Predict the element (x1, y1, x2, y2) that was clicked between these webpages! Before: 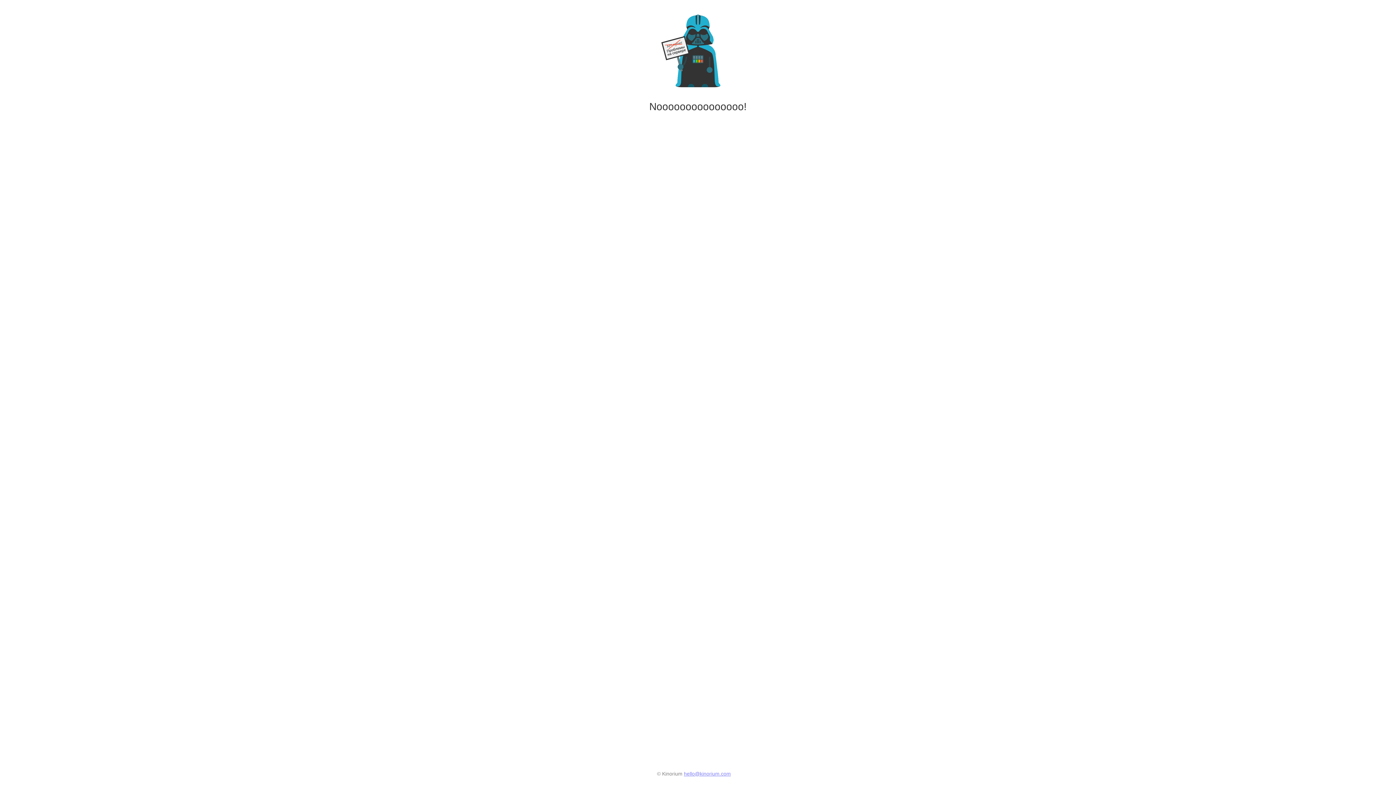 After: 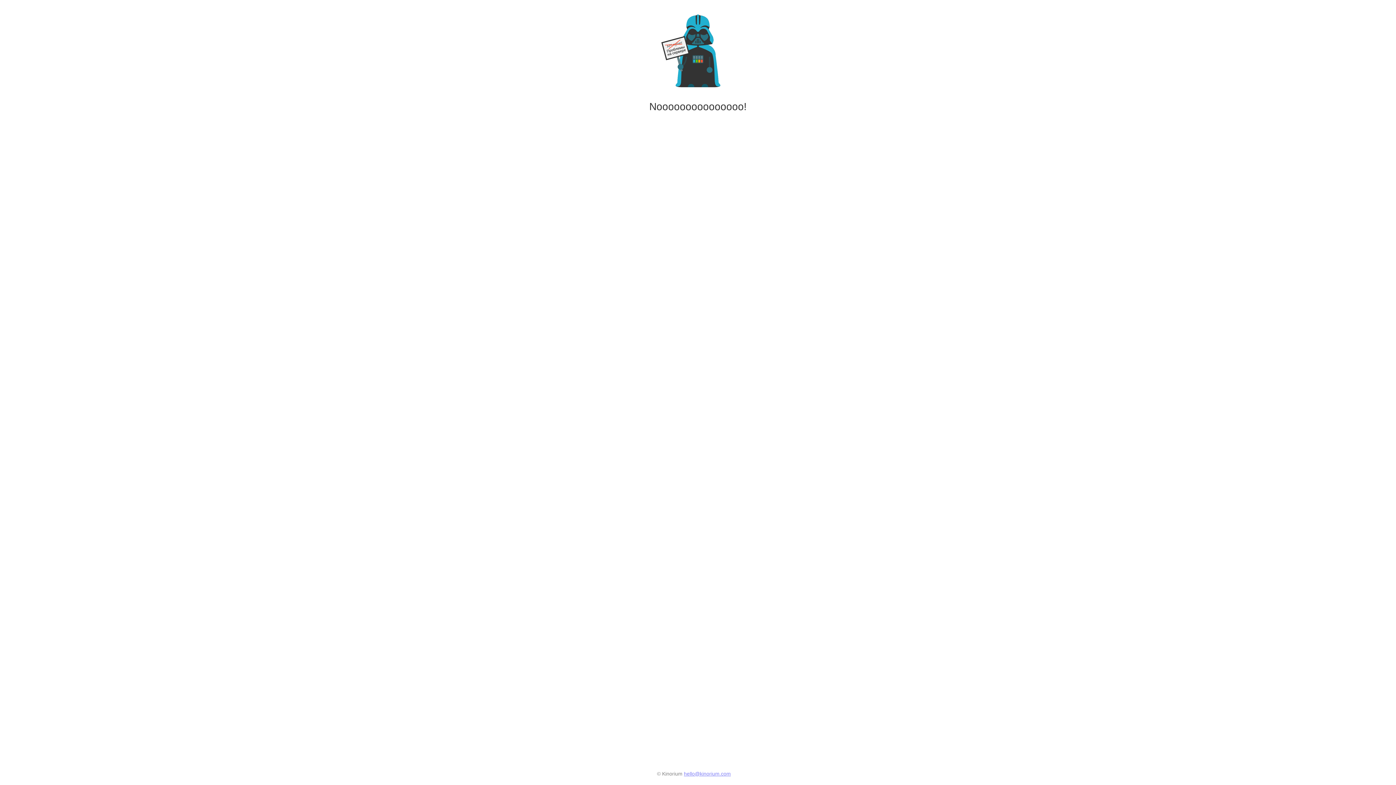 Action: bbox: (684, 771, 731, 777) label: hello@kinorium.com